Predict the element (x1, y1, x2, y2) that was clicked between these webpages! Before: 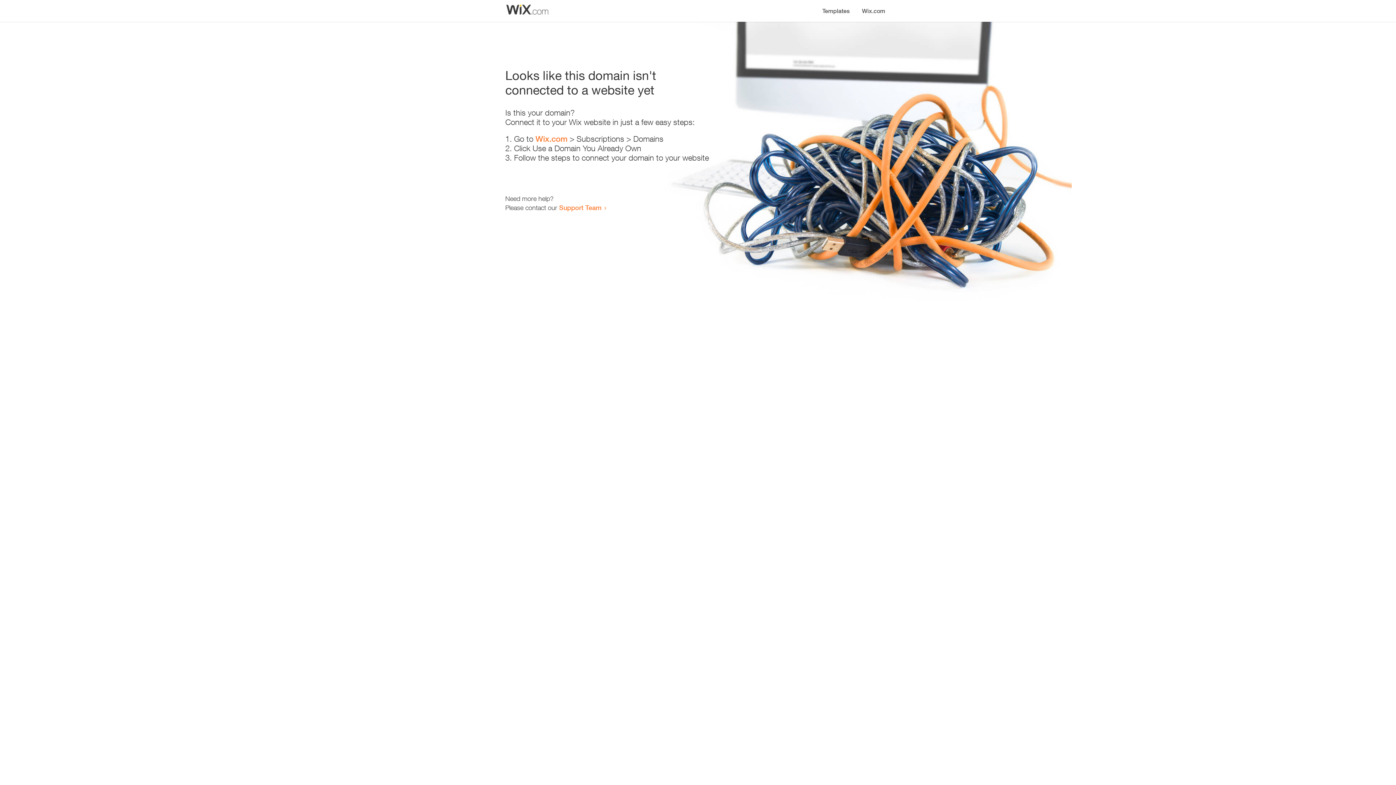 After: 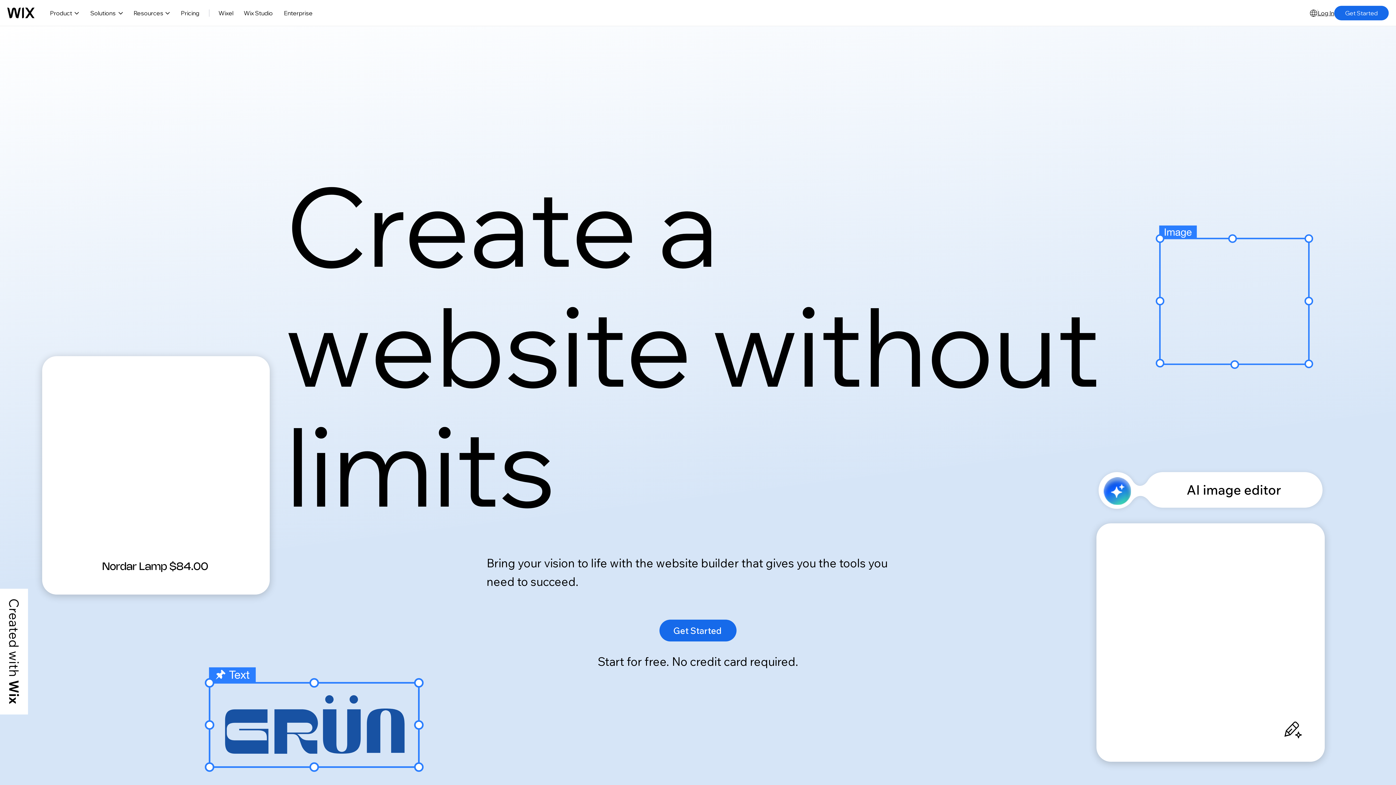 Action: bbox: (856, 0, 890, 14) label: Wix.com